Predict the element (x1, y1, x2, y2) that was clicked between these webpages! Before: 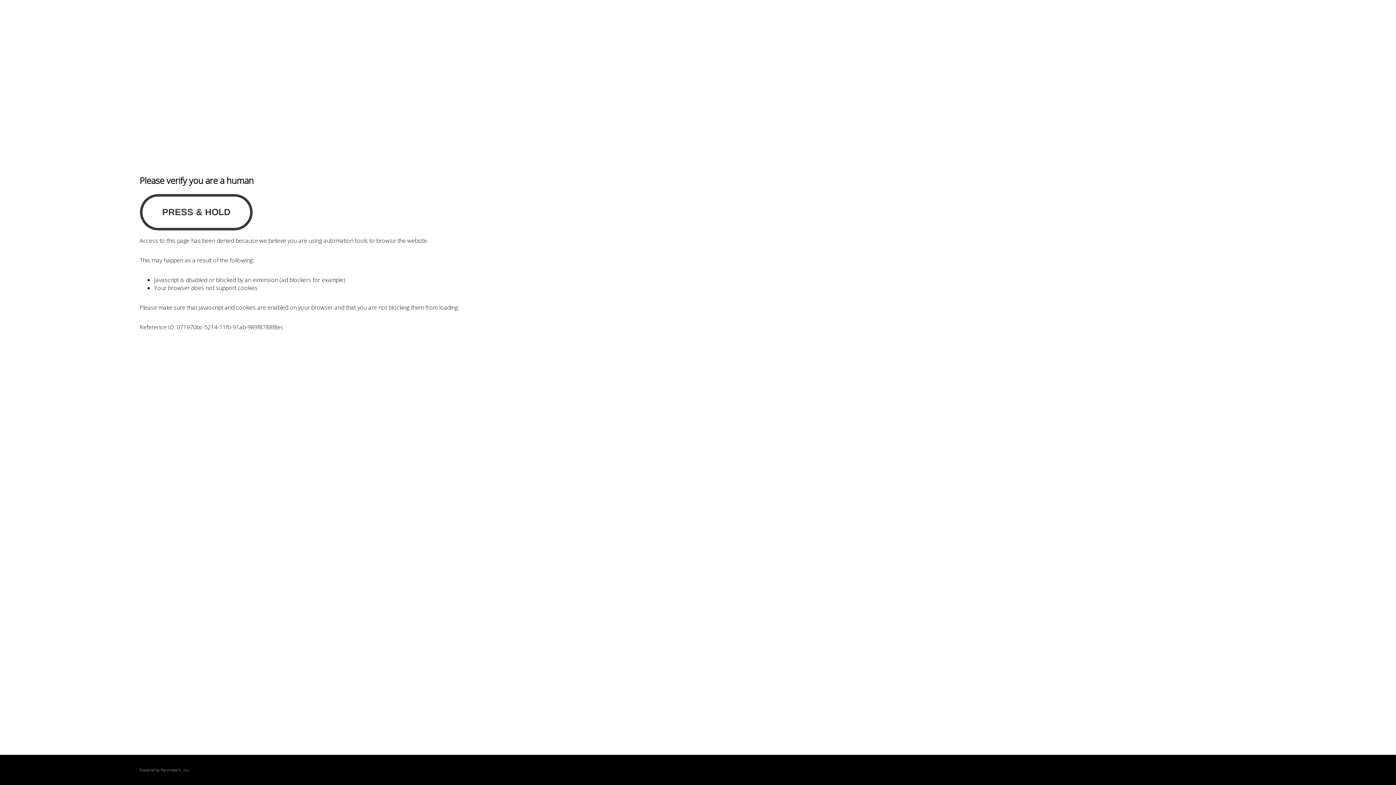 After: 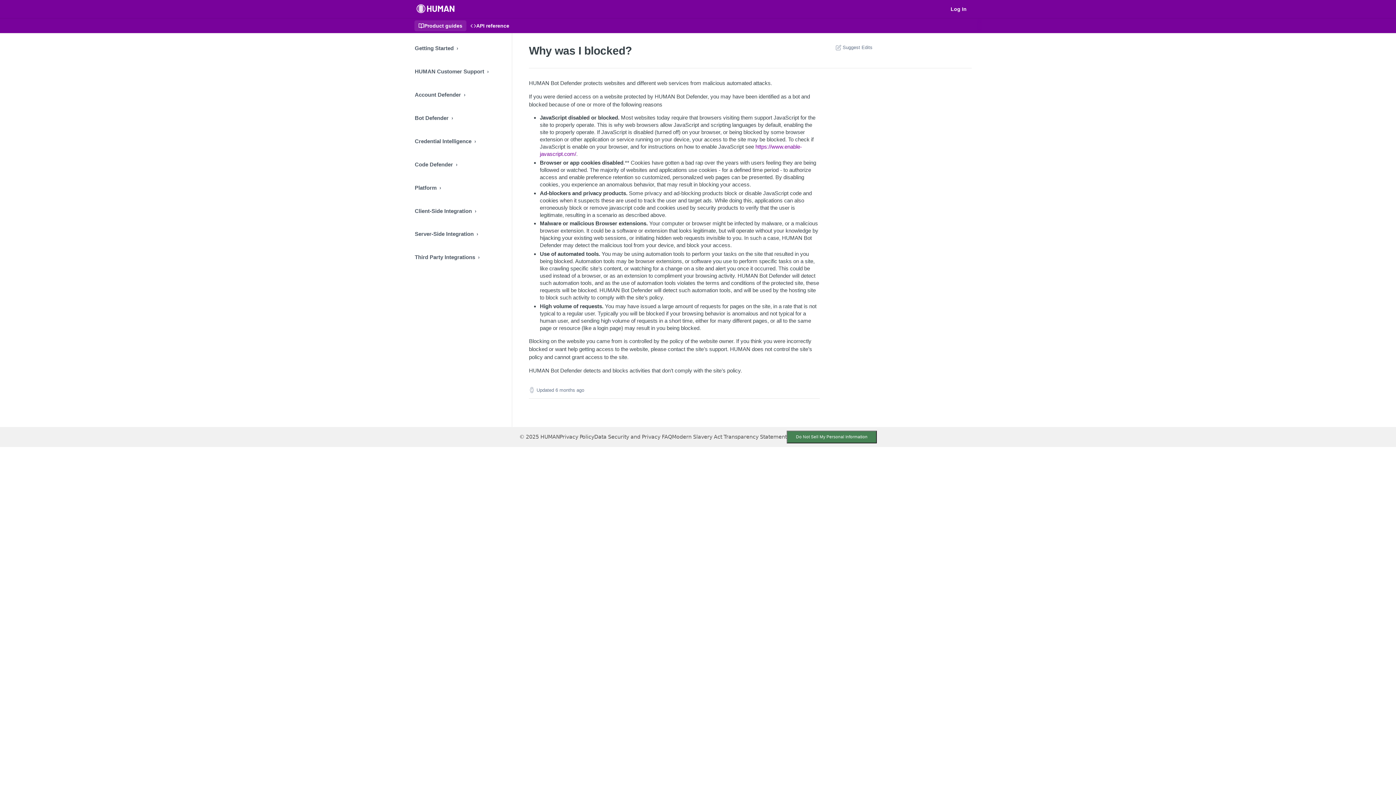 Action: bbox: (160, 767, 180, 773) label: PerimeterX